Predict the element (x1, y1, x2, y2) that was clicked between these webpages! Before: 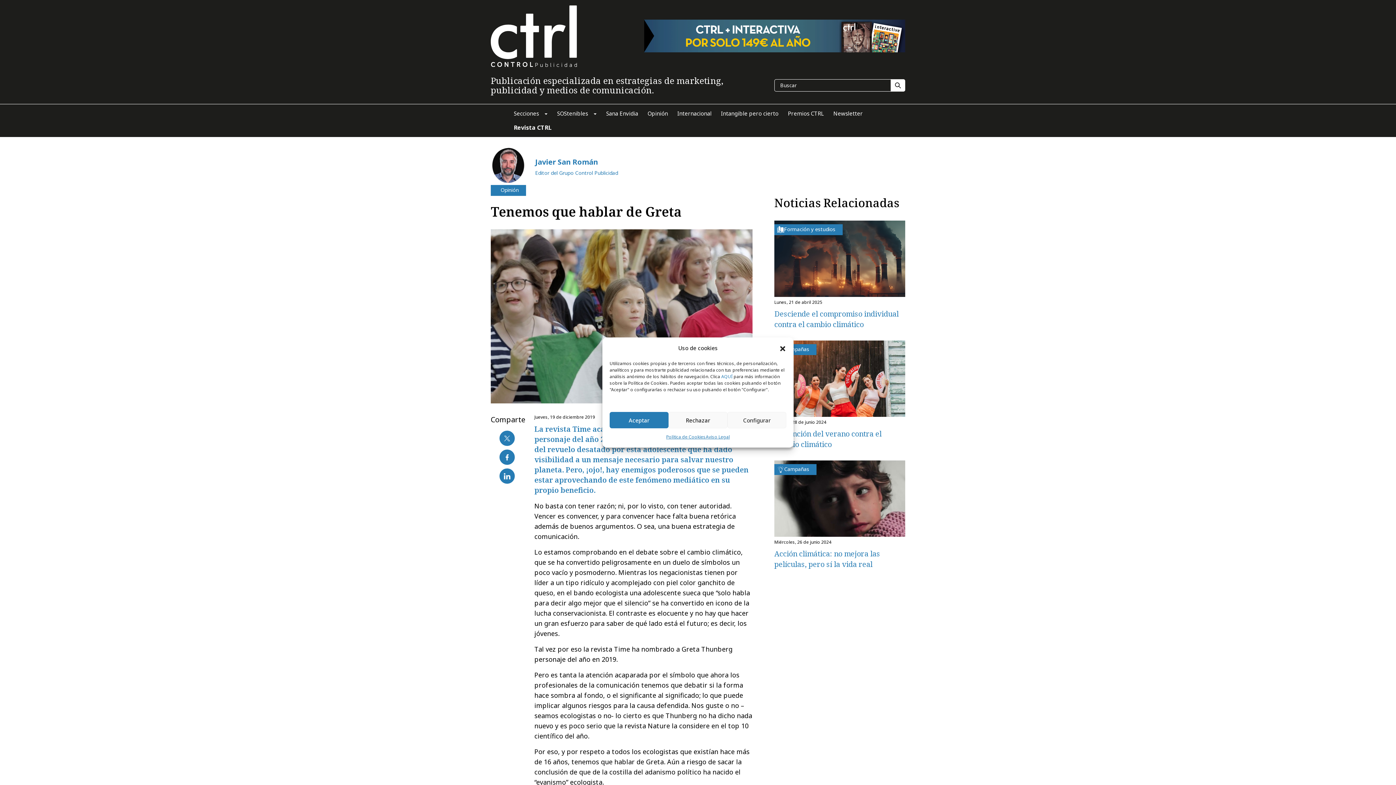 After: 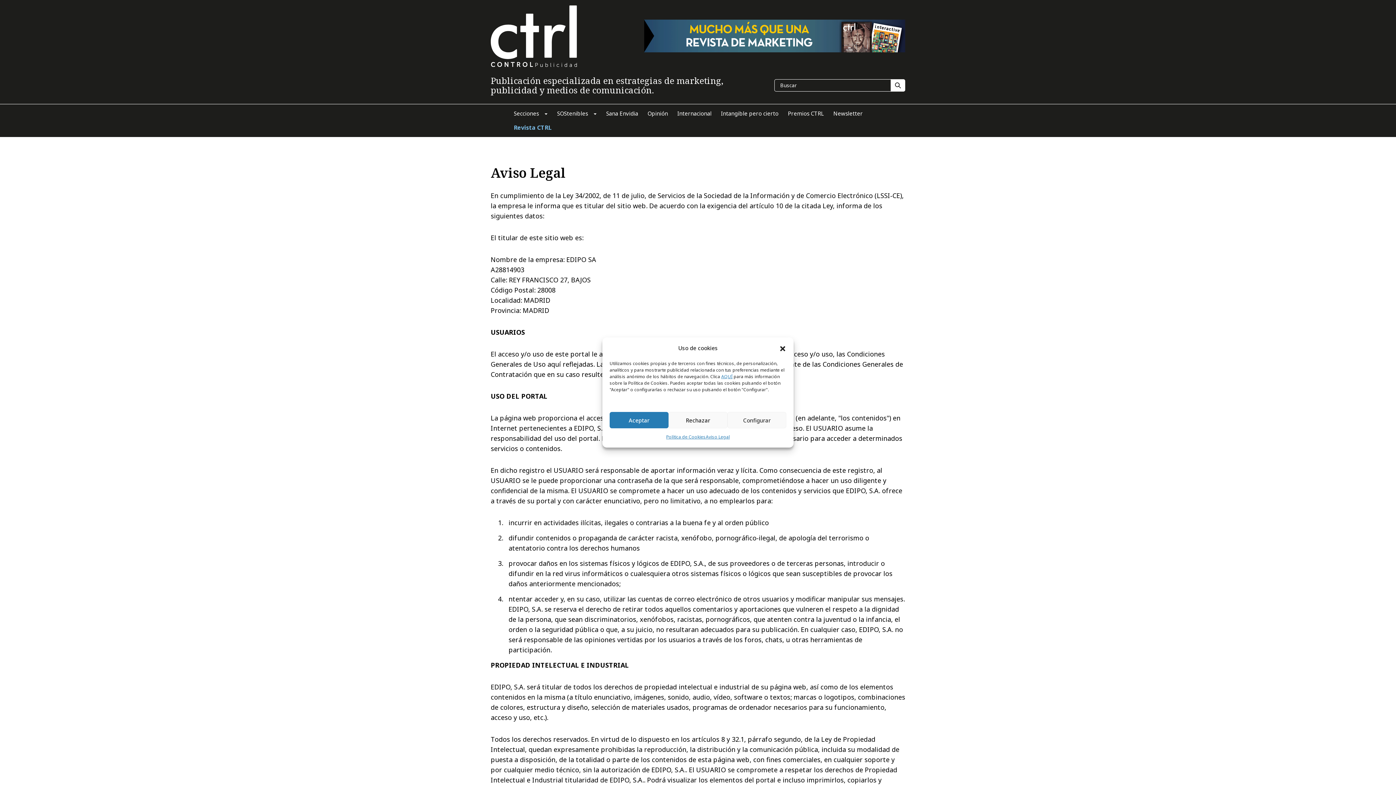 Action: bbox: (705, 432, 729, 442) label: Aviso Legal